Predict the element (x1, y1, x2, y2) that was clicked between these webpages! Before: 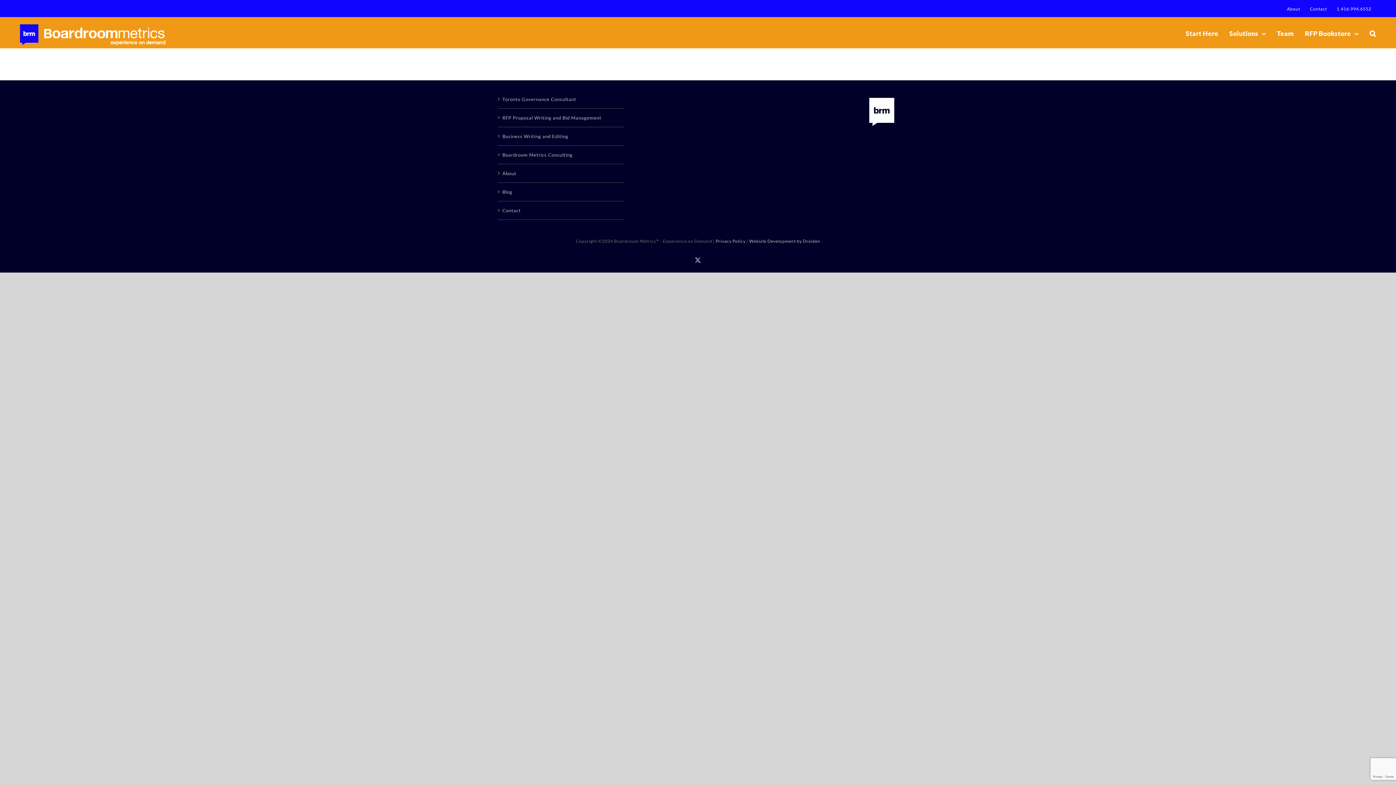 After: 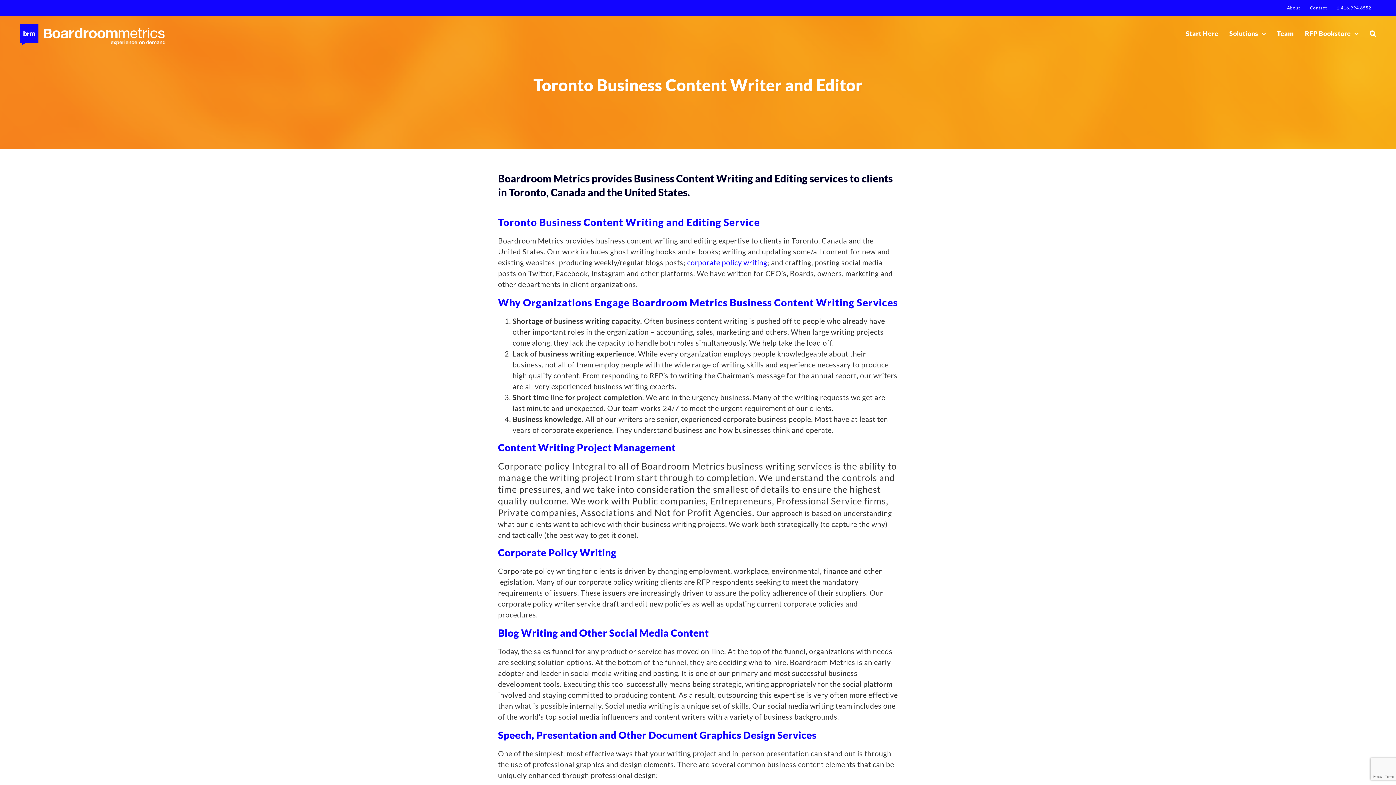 Action: label: Business Writing and Editing bbox: (502, 130, 620, 141)